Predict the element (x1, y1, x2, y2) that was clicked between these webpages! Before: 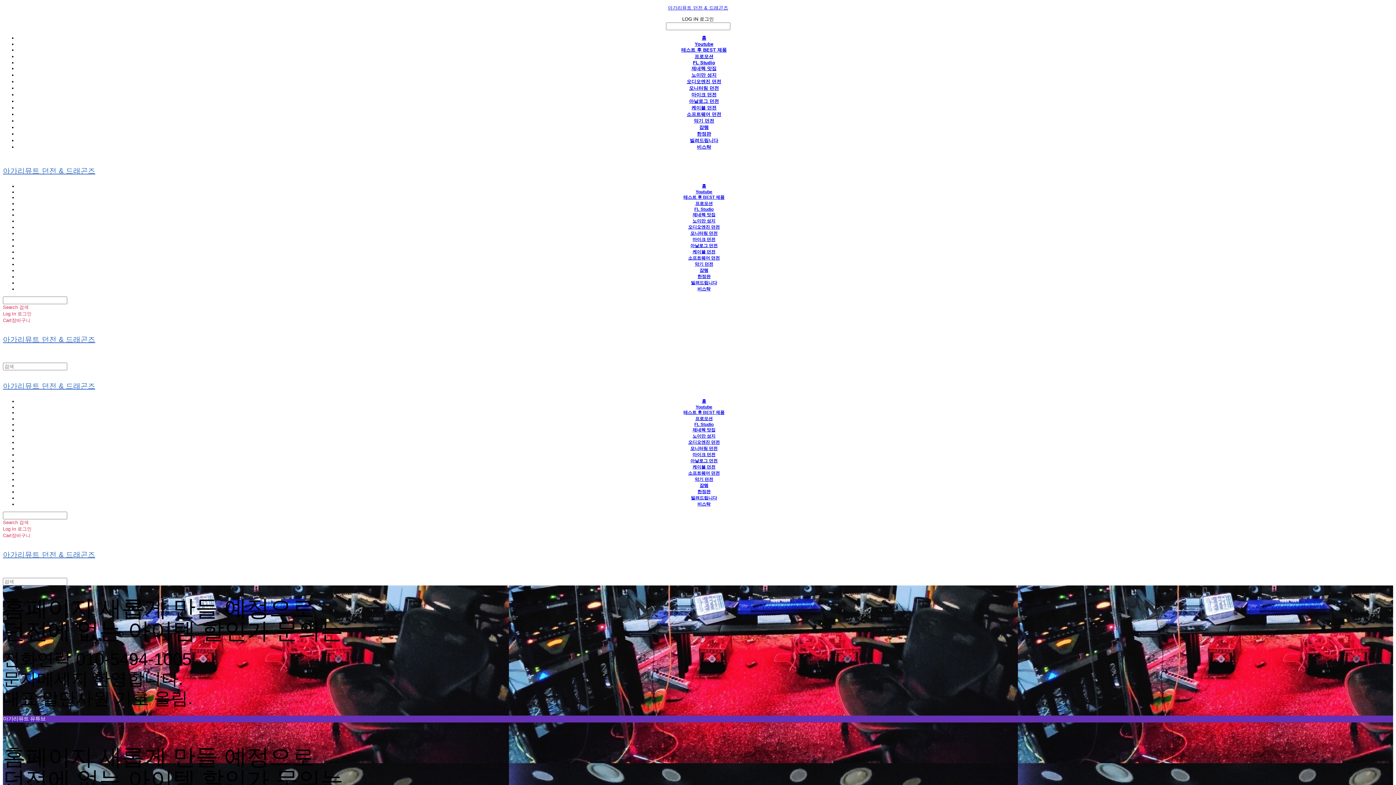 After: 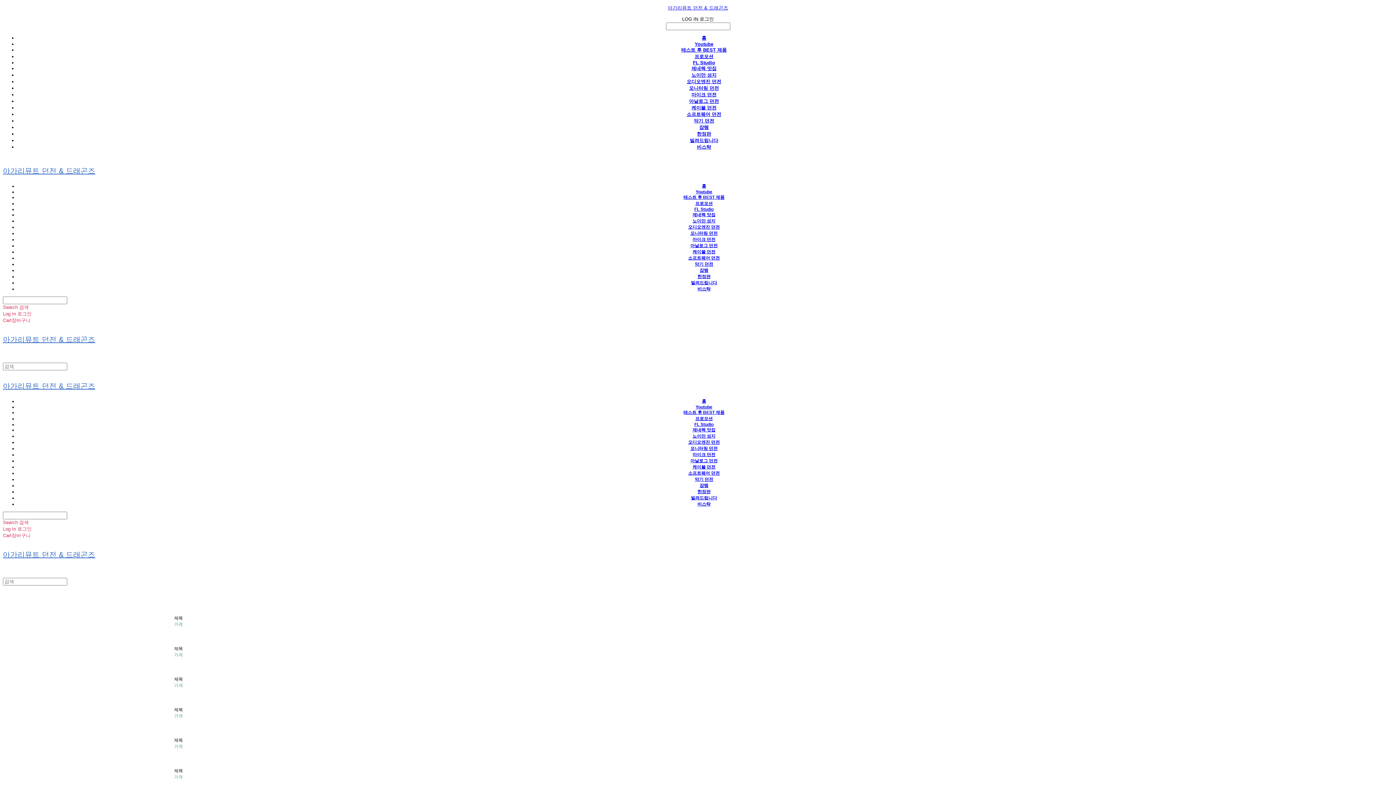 Action: bbox: (683, 194, 724, 200) label: 테스트 후 BEST 제품